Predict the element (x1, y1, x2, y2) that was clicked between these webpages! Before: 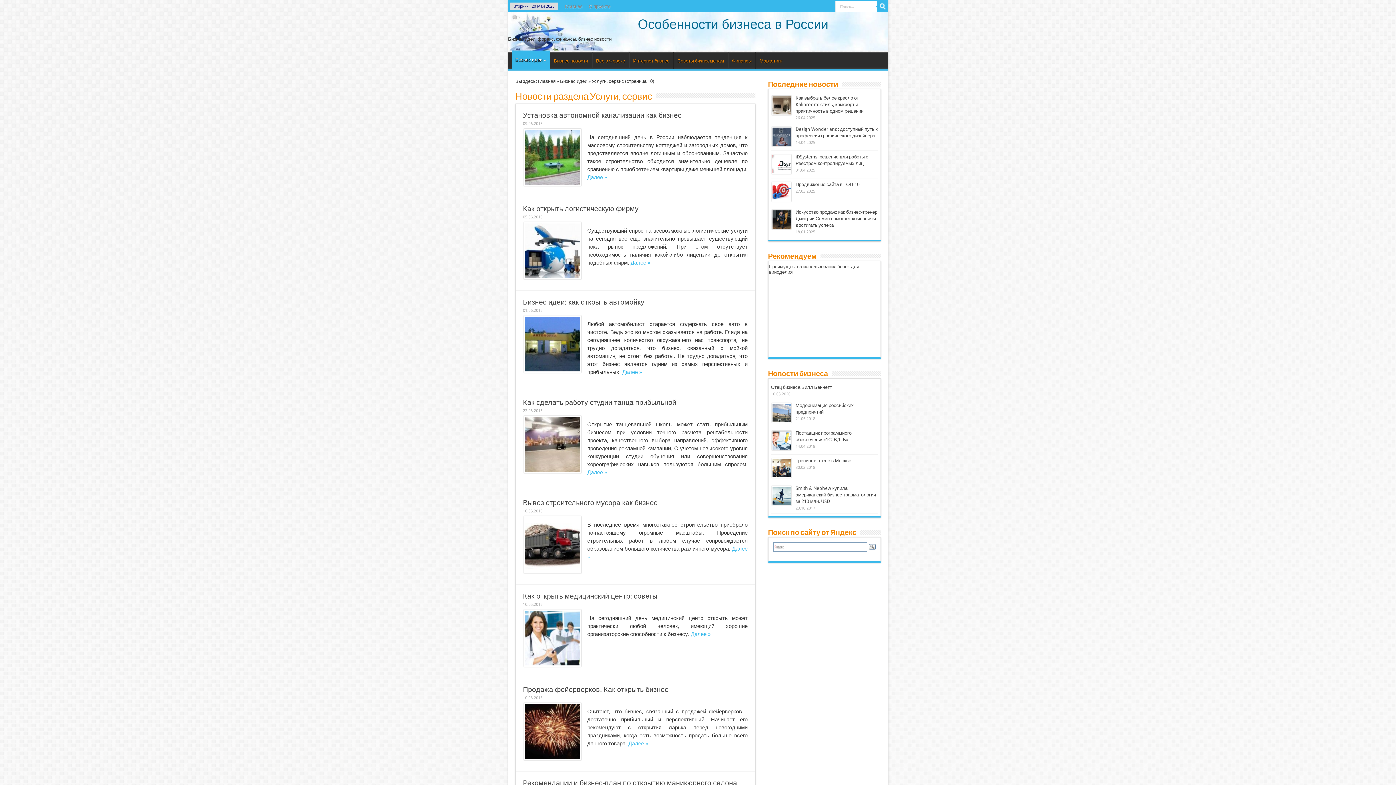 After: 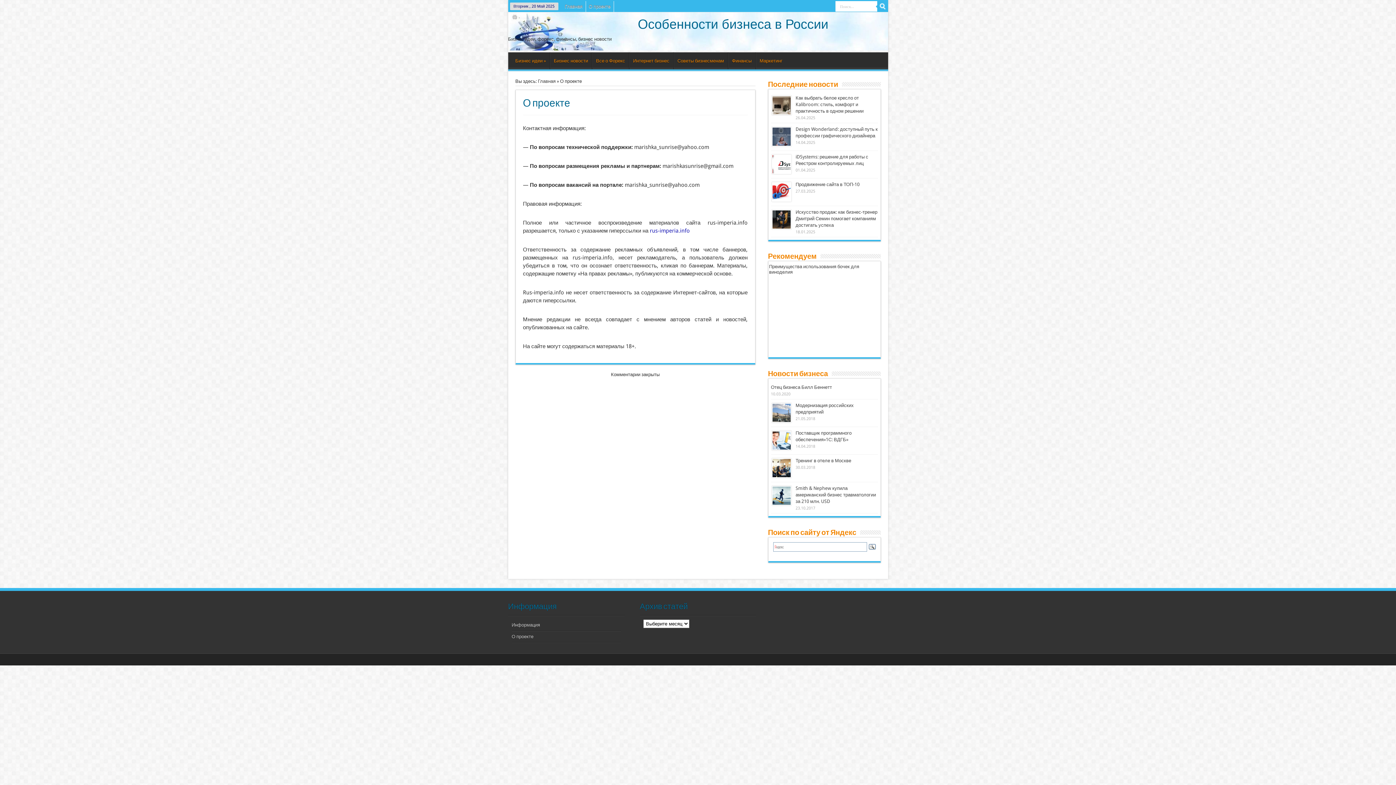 Action: label: О проекте bbox: (586, 1, 613, 12)